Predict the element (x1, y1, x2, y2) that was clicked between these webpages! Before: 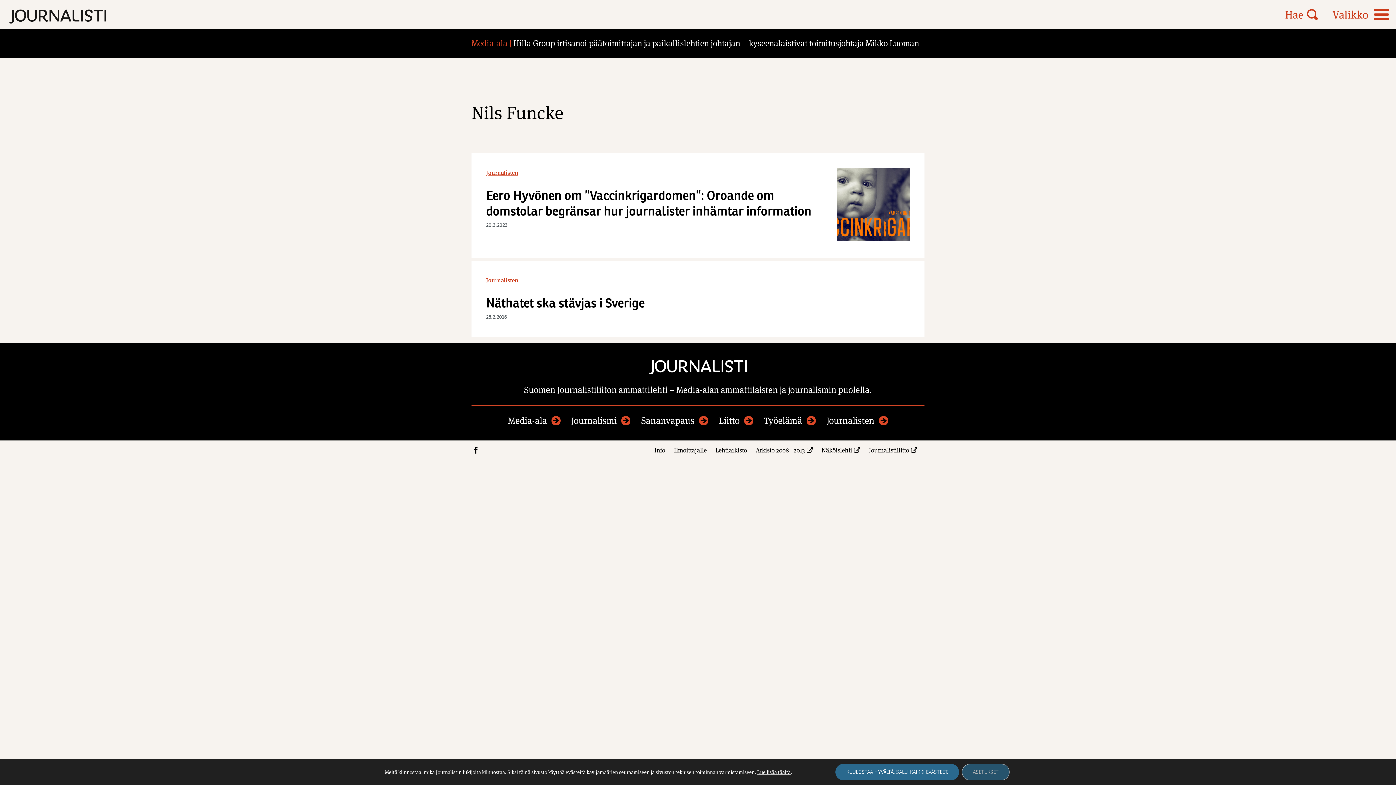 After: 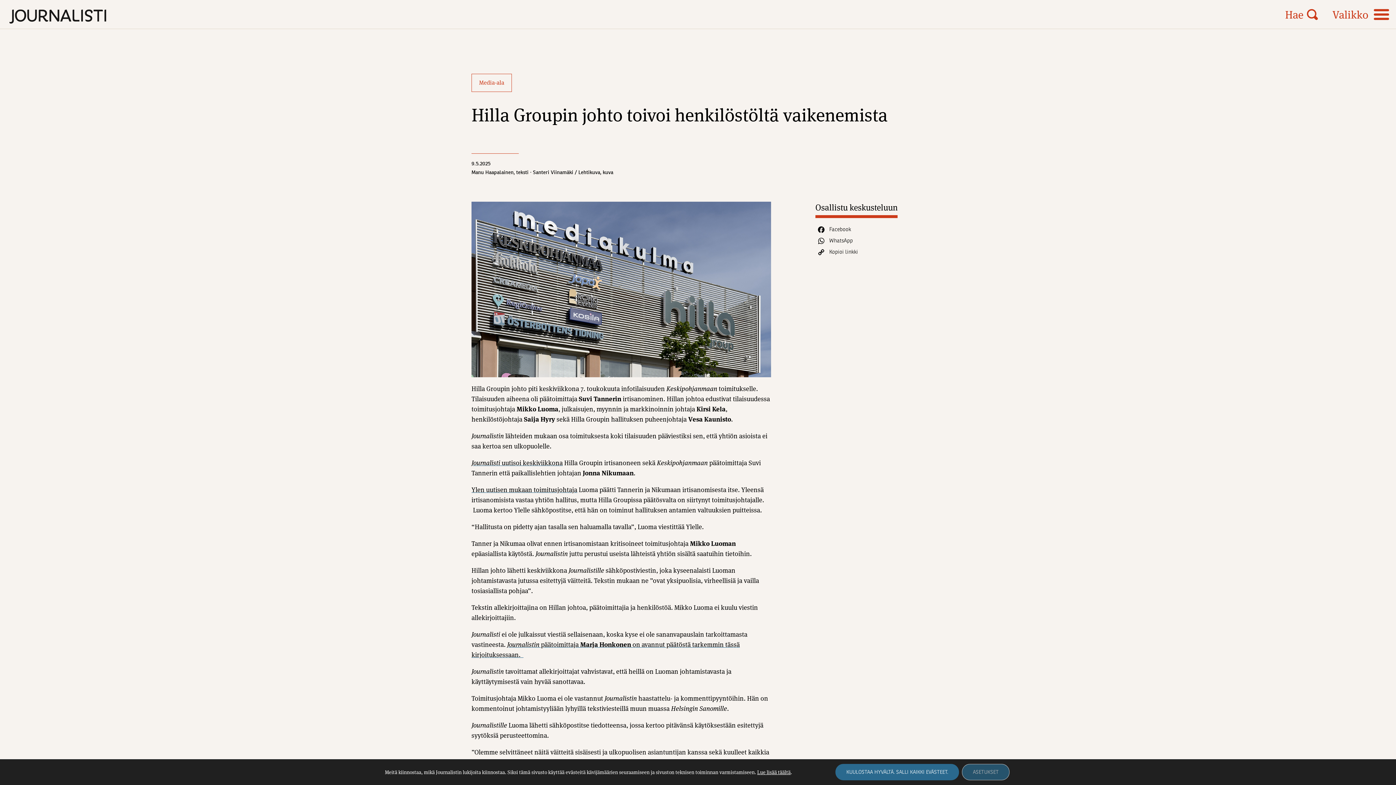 Action: bbox: (513, 37, 704, 48) label: Hilla Groupin johto toivoi henkilöstöltä vaikenemista